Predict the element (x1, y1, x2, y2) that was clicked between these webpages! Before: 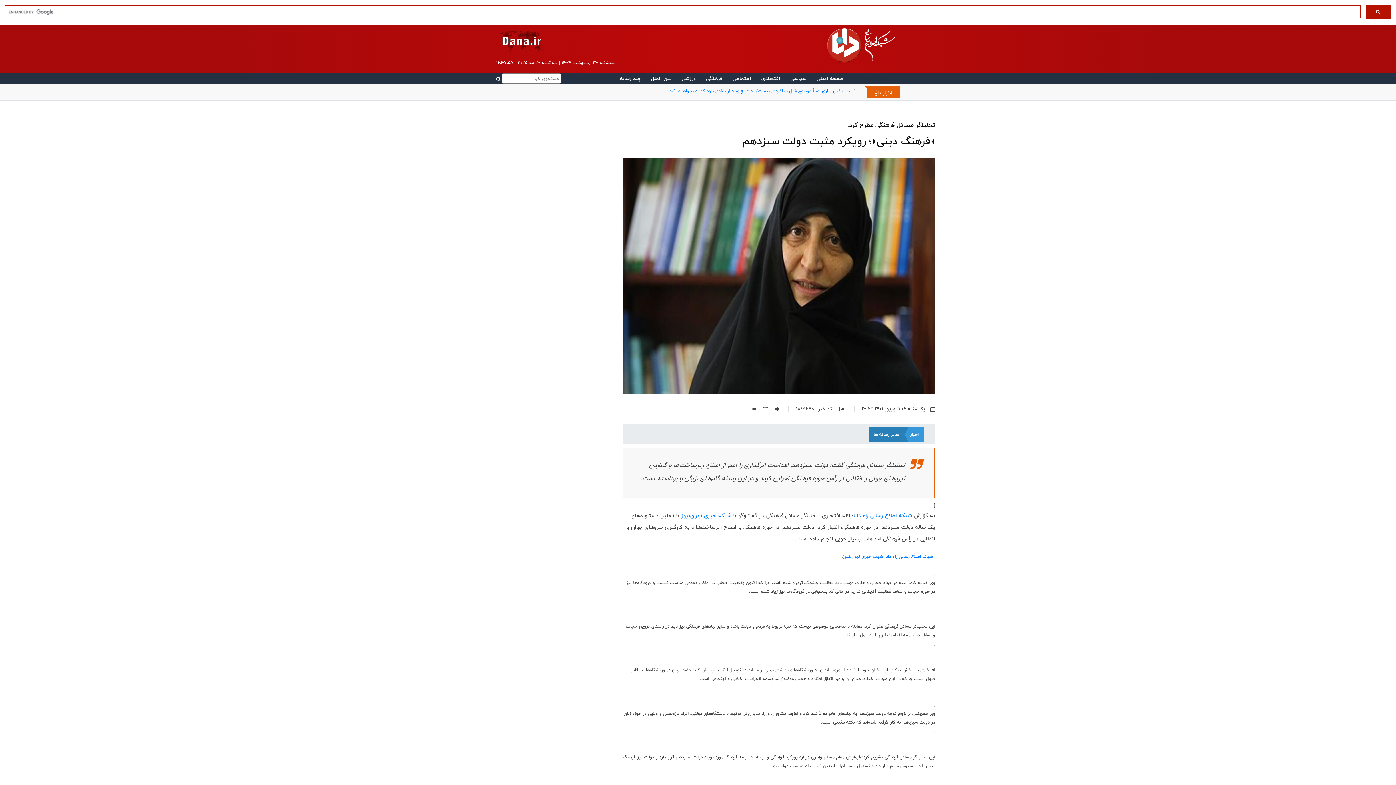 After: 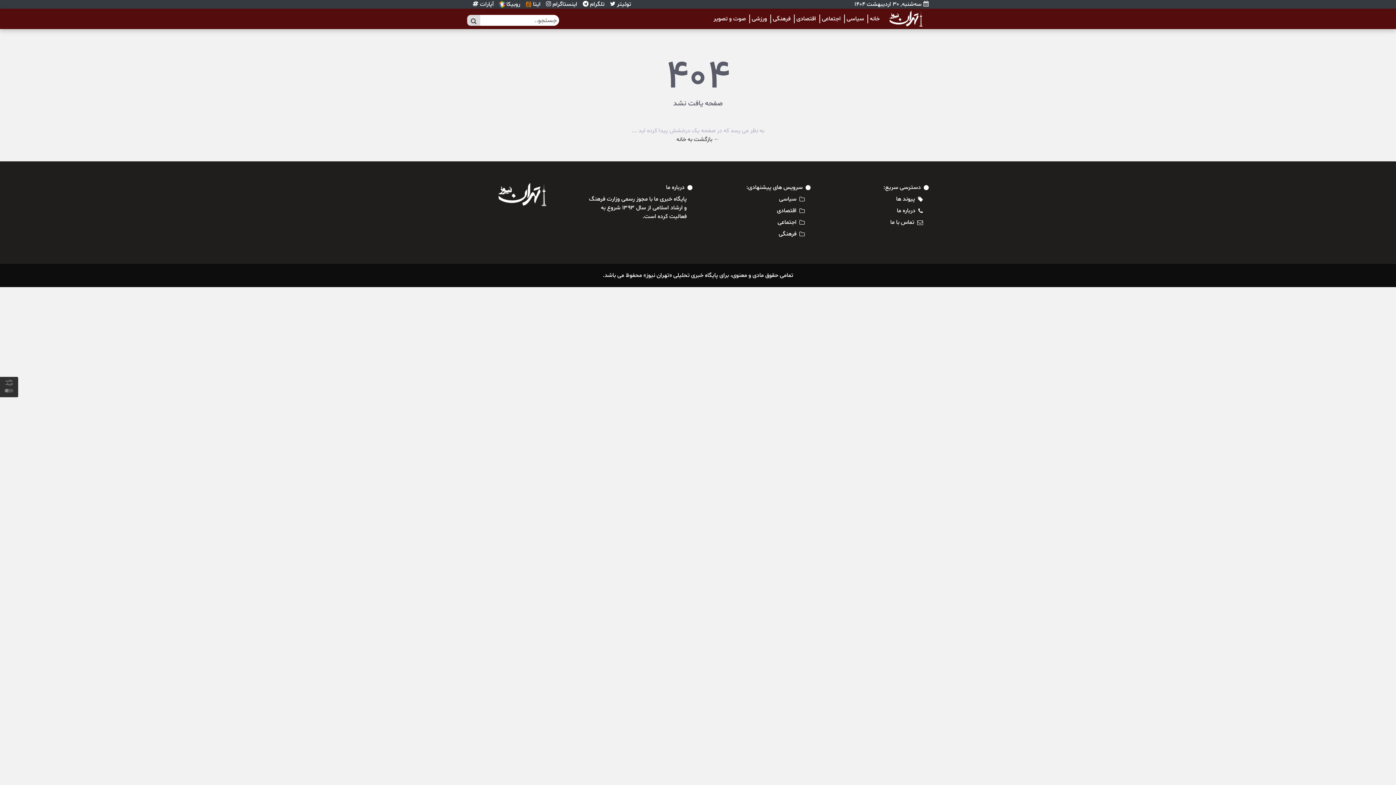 Action: label: شبکه خبری تهران‌نیوز bbox: (681, 511, 731, 520)